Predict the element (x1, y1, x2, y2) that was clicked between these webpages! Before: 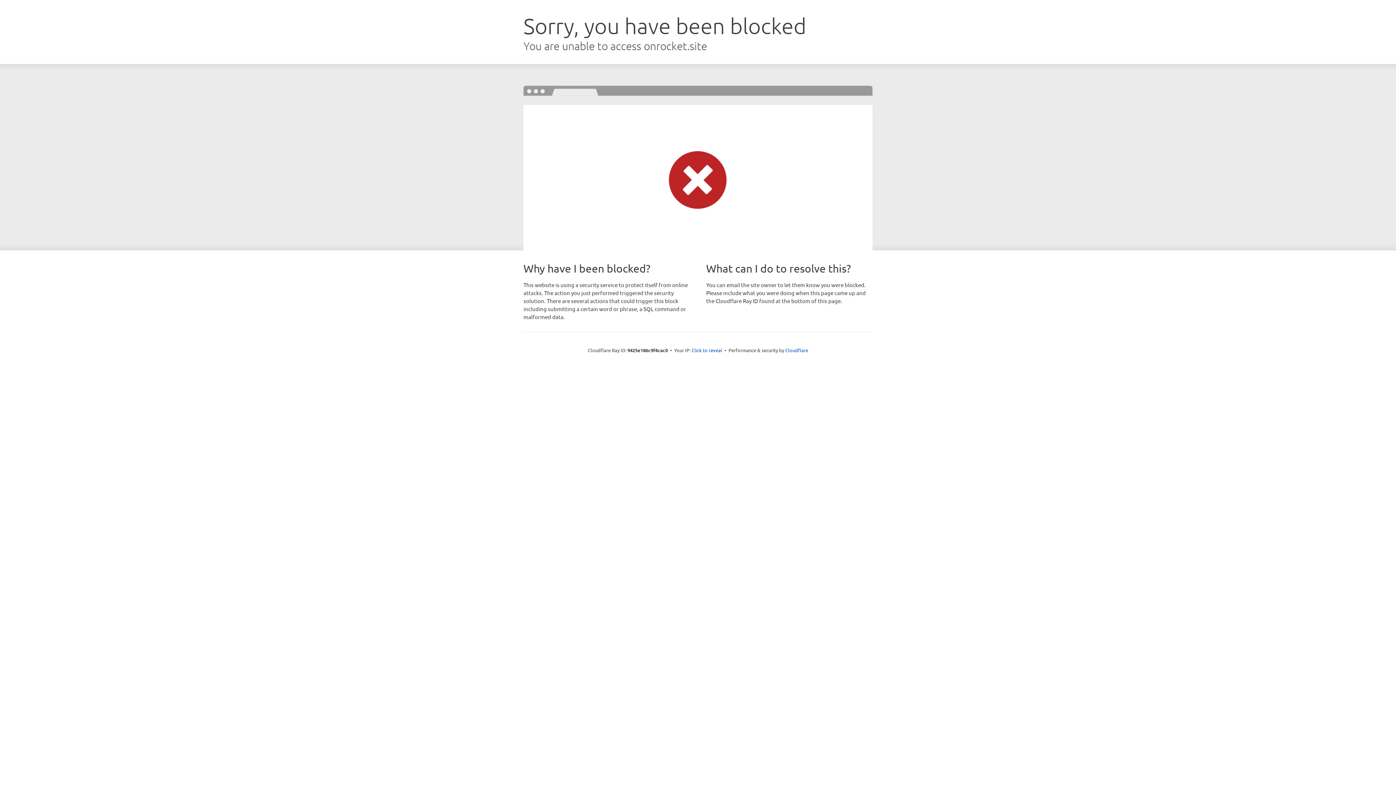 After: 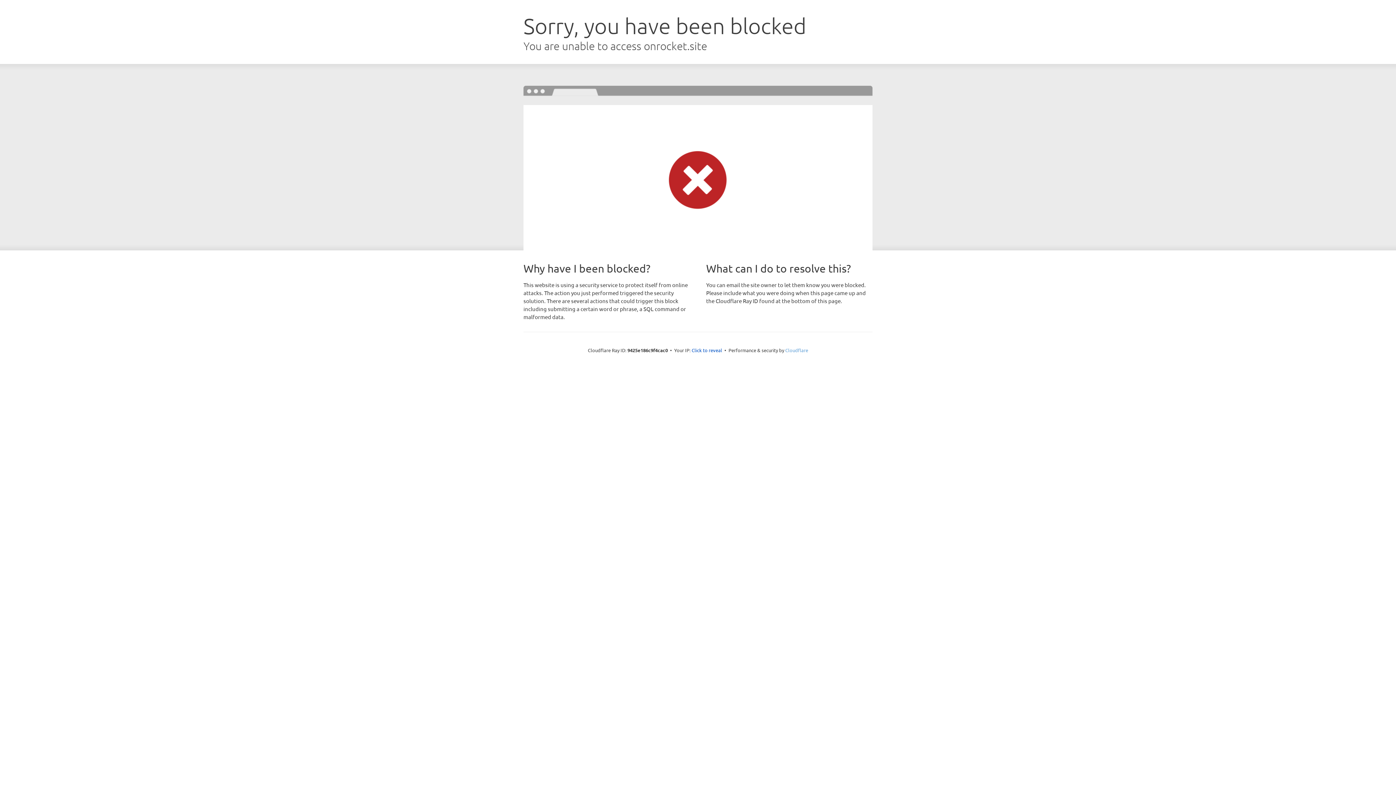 Action: bbox: (785, 347, 808, 353) label: Cloudflare